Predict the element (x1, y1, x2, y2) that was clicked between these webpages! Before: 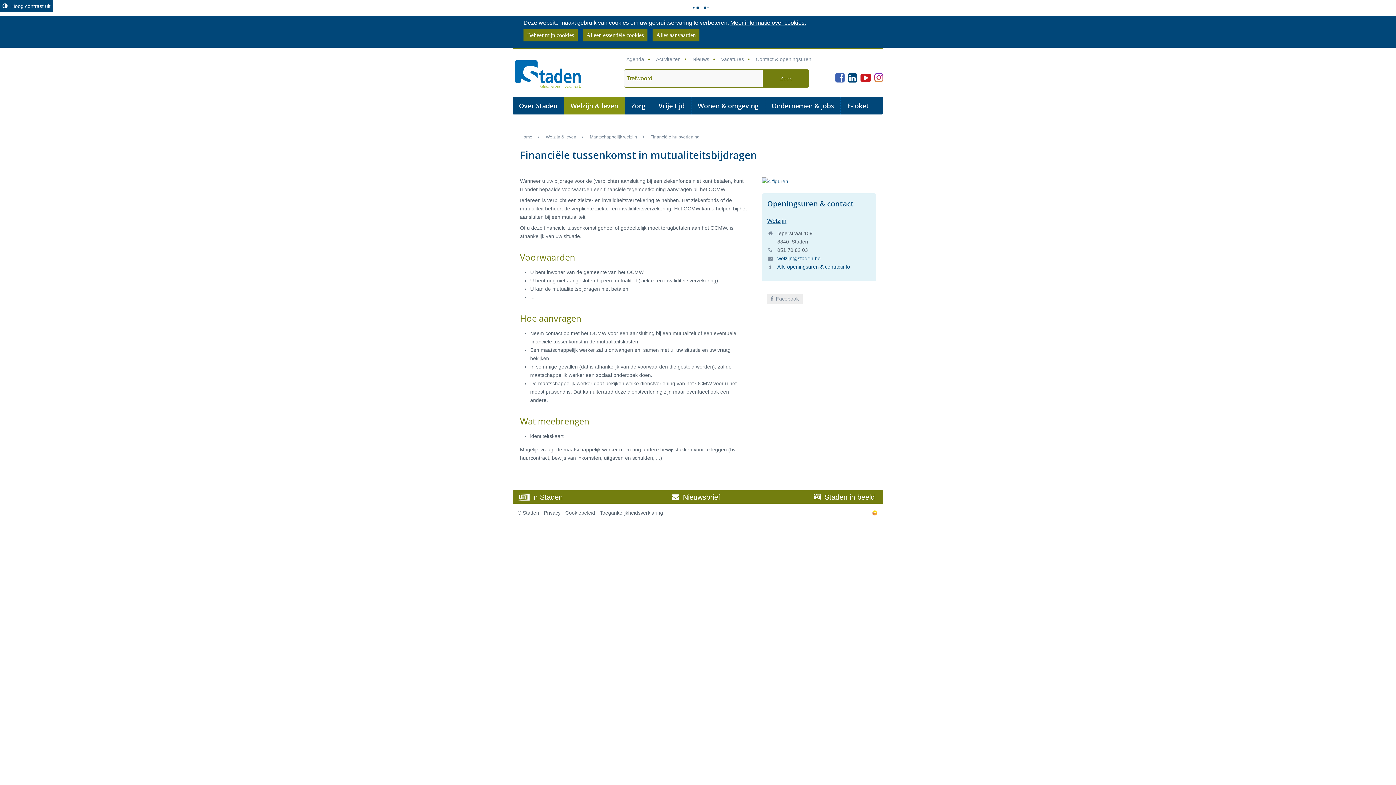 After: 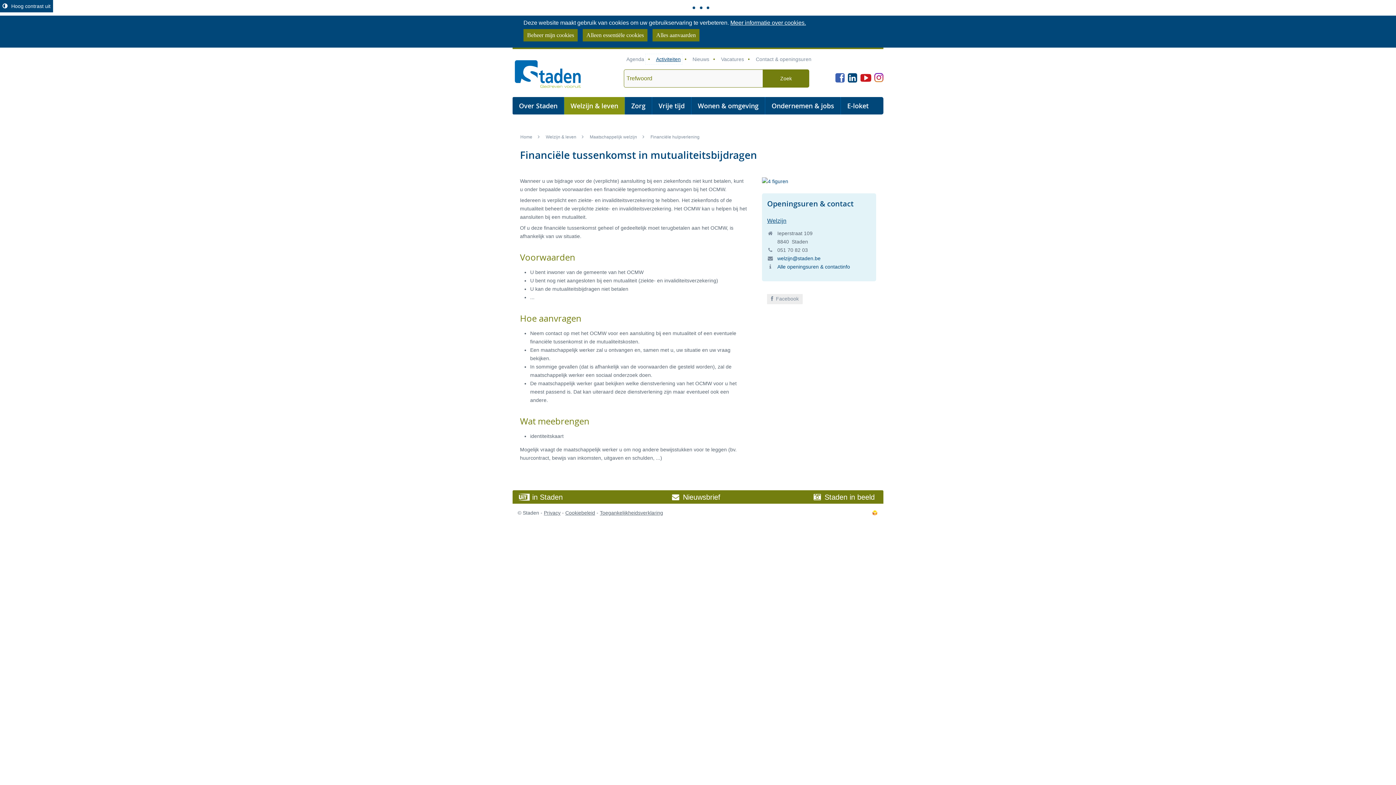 Action: bbox: (645, 54, 682, 64) label: Activiteiten